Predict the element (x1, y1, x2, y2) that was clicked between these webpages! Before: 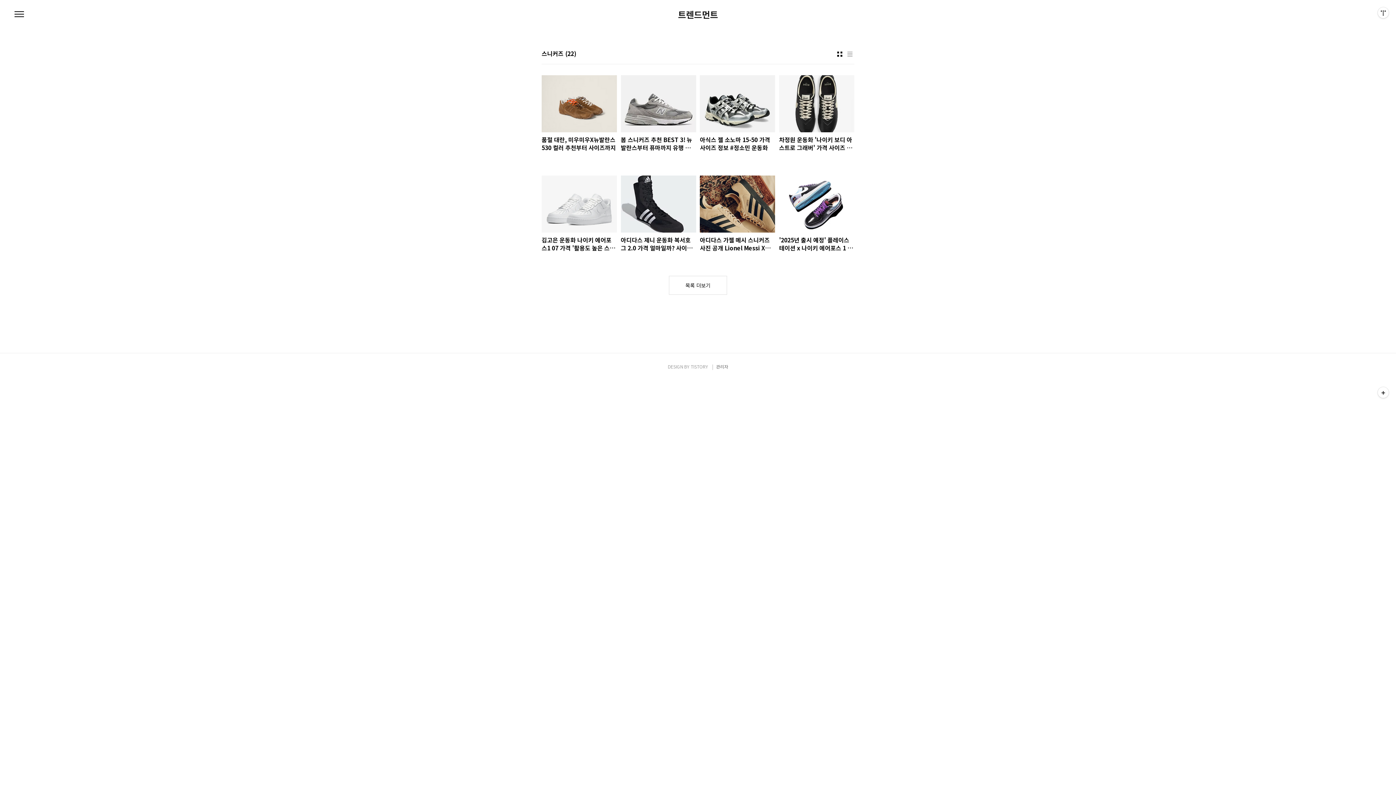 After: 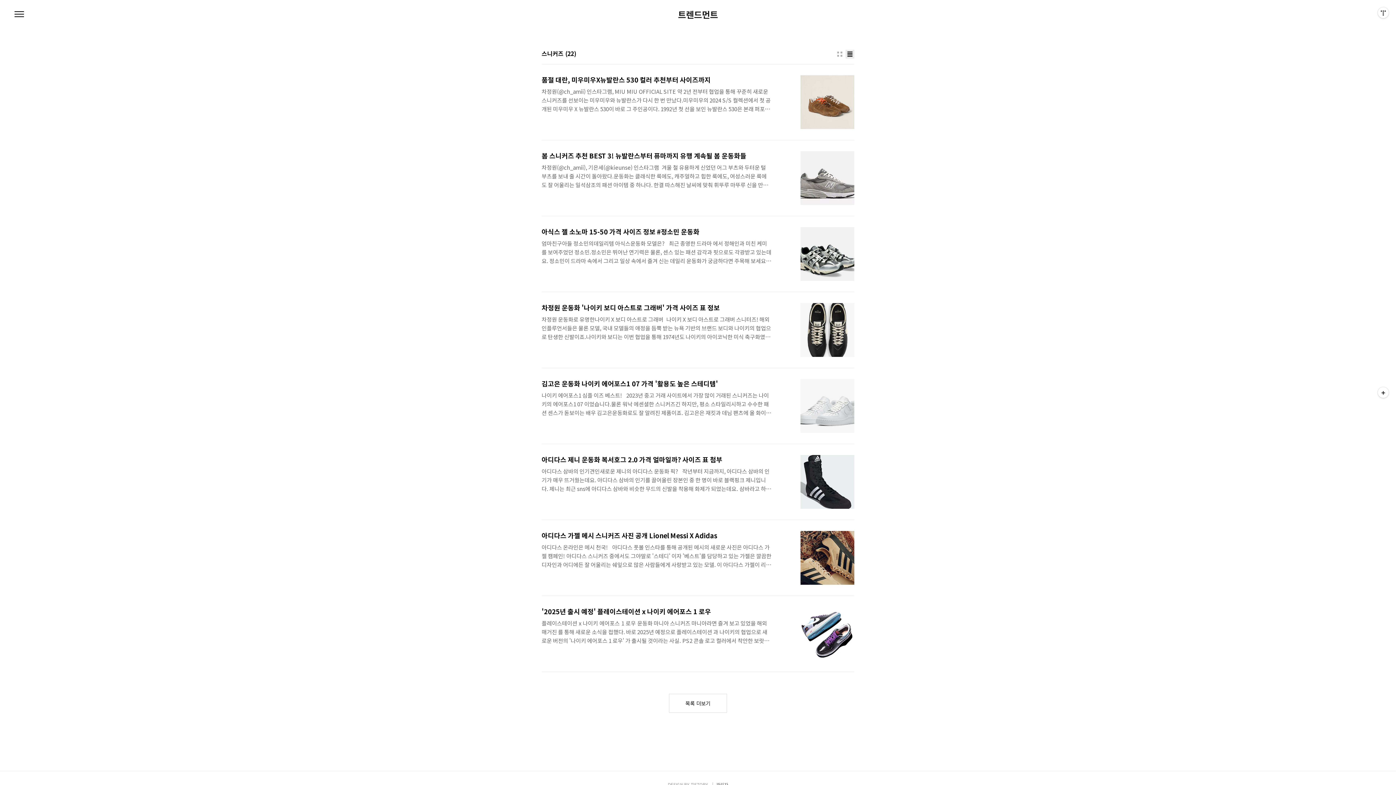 Action: label: 리스트형 bbox: (845, 49, 854, 58)